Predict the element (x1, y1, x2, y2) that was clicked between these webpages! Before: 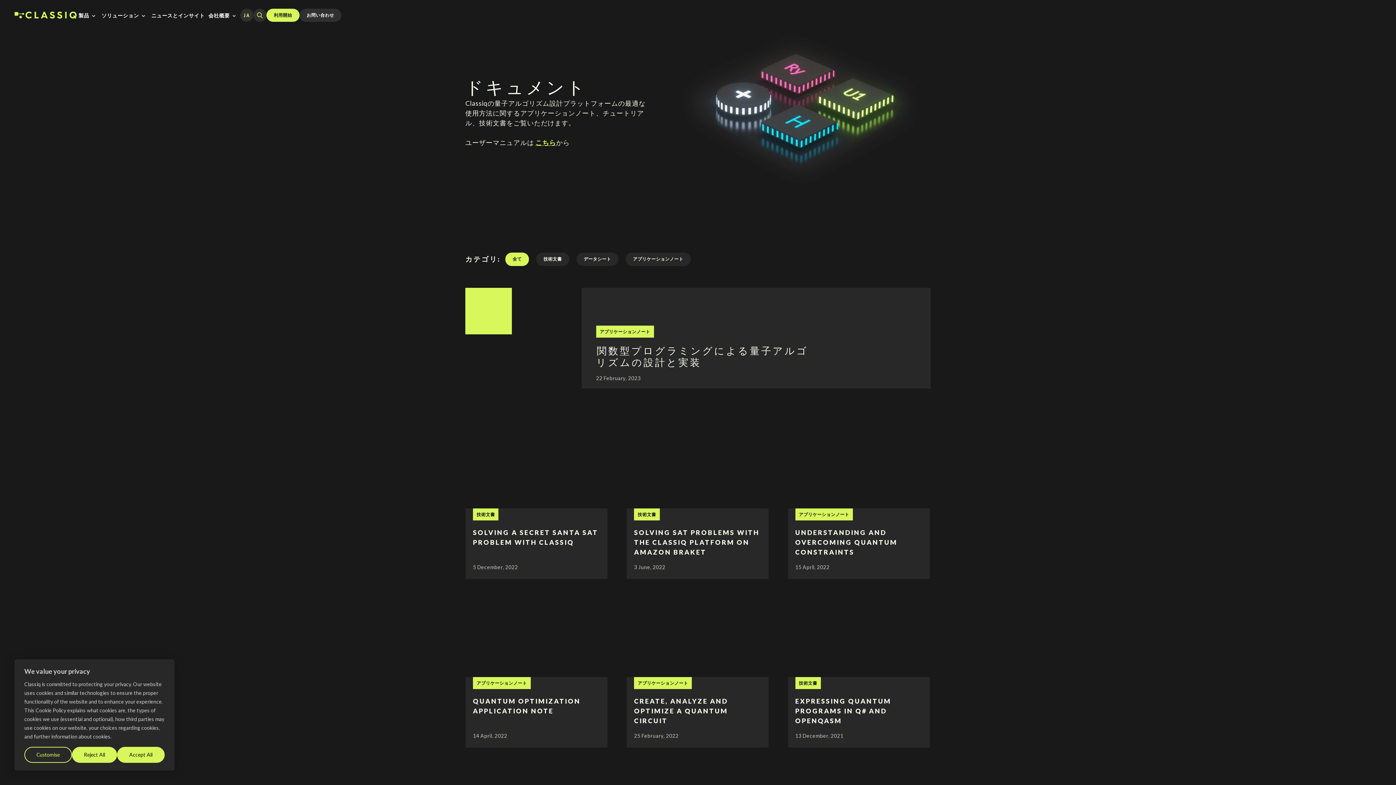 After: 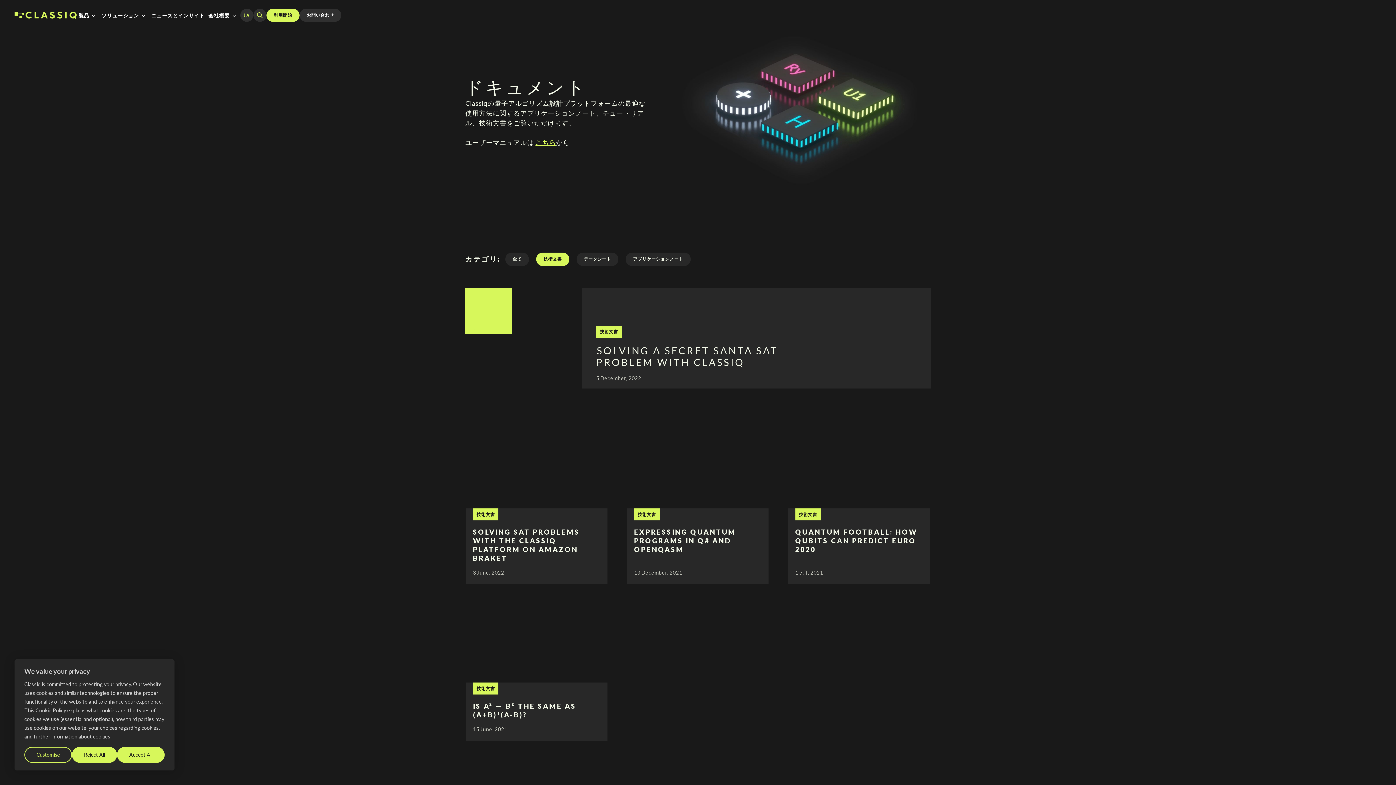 Action: label: 技術文書 bbox: (536, 252, 569, 266)